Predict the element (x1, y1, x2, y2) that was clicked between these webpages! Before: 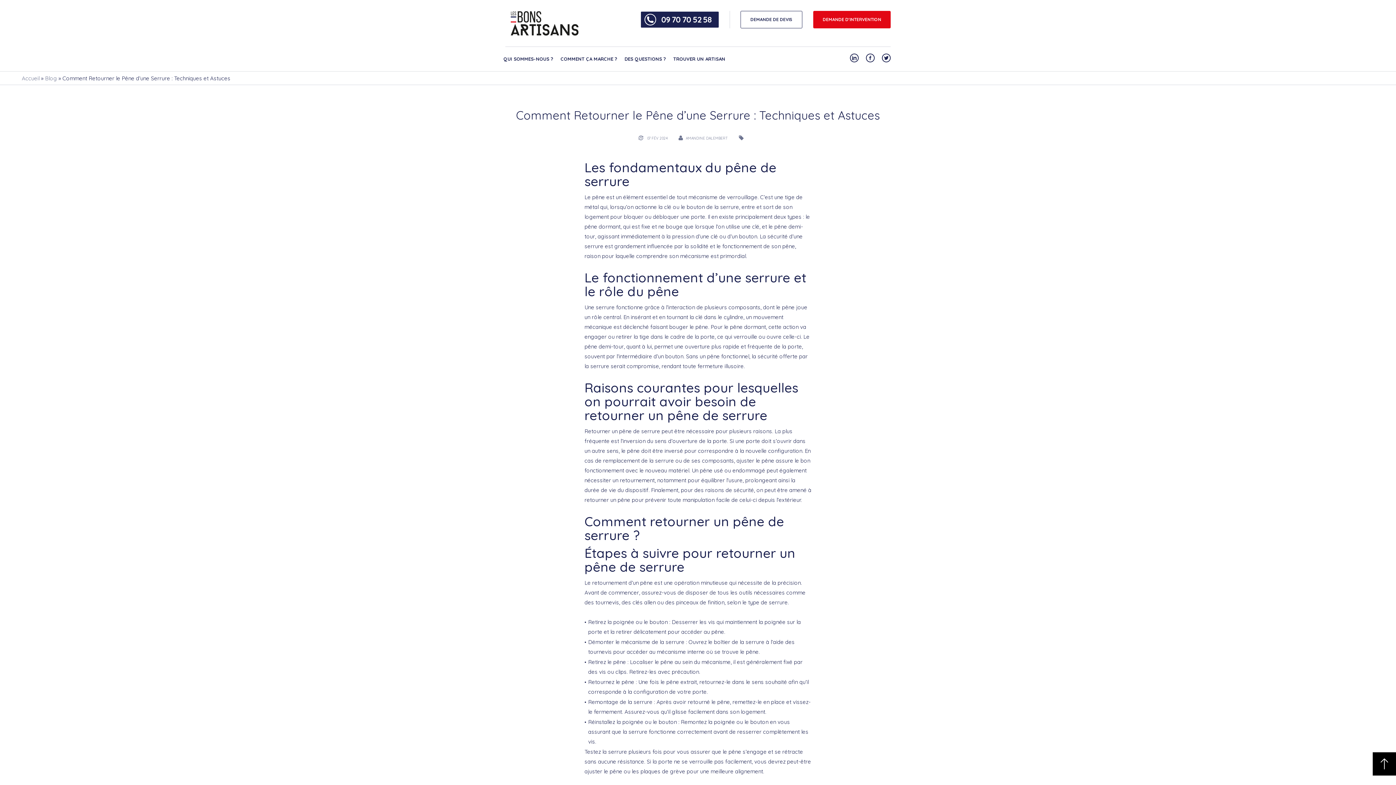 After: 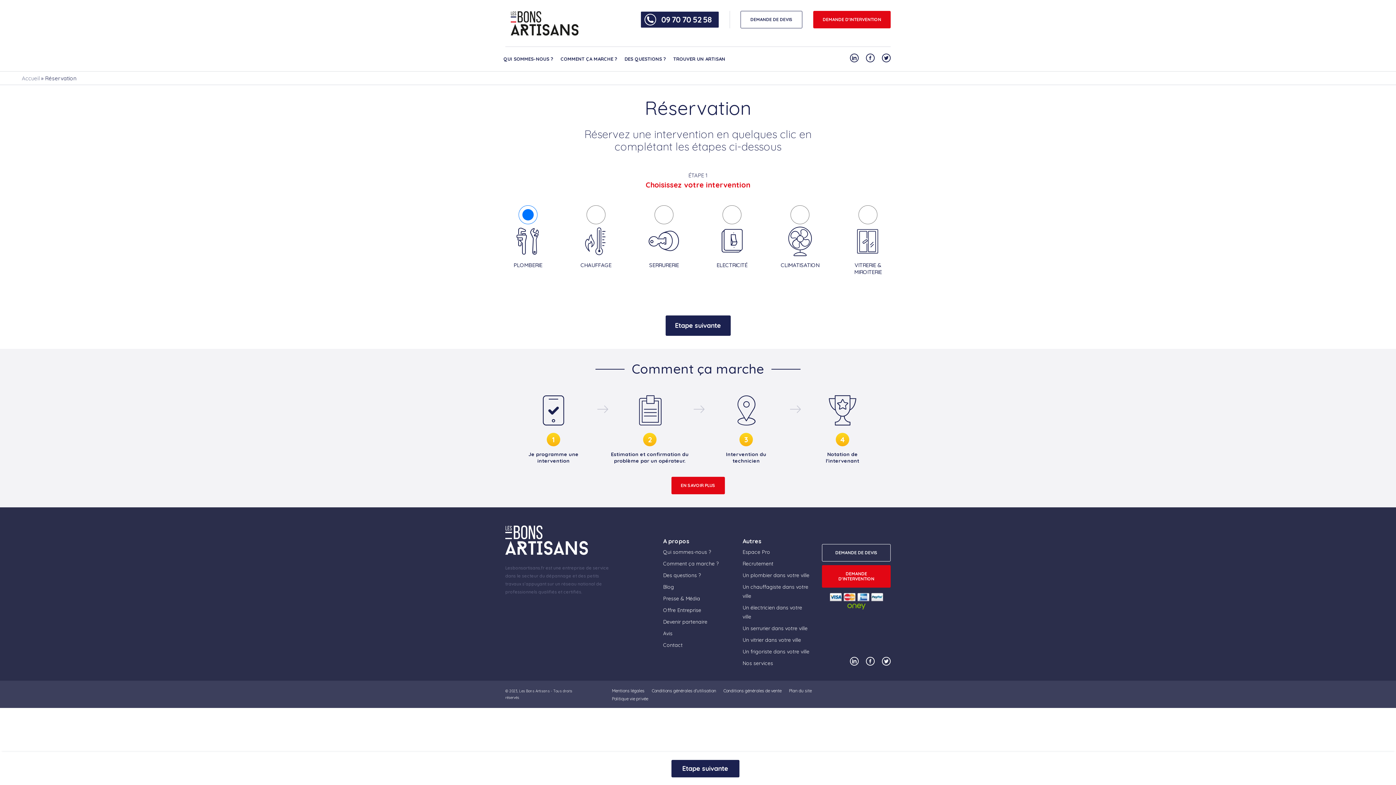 Action: label: DEMANDE DE DEVIS bbox: (740, 10, 802, 28)